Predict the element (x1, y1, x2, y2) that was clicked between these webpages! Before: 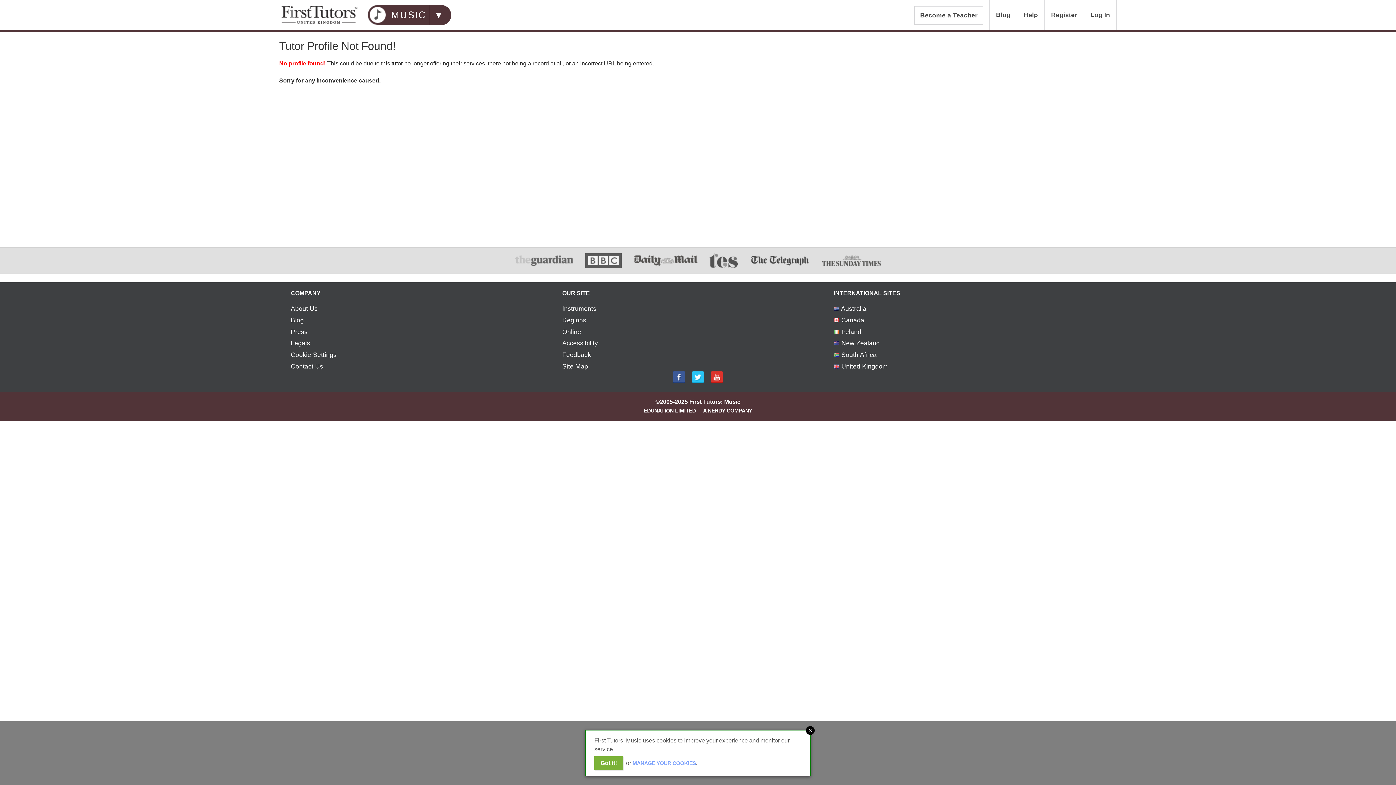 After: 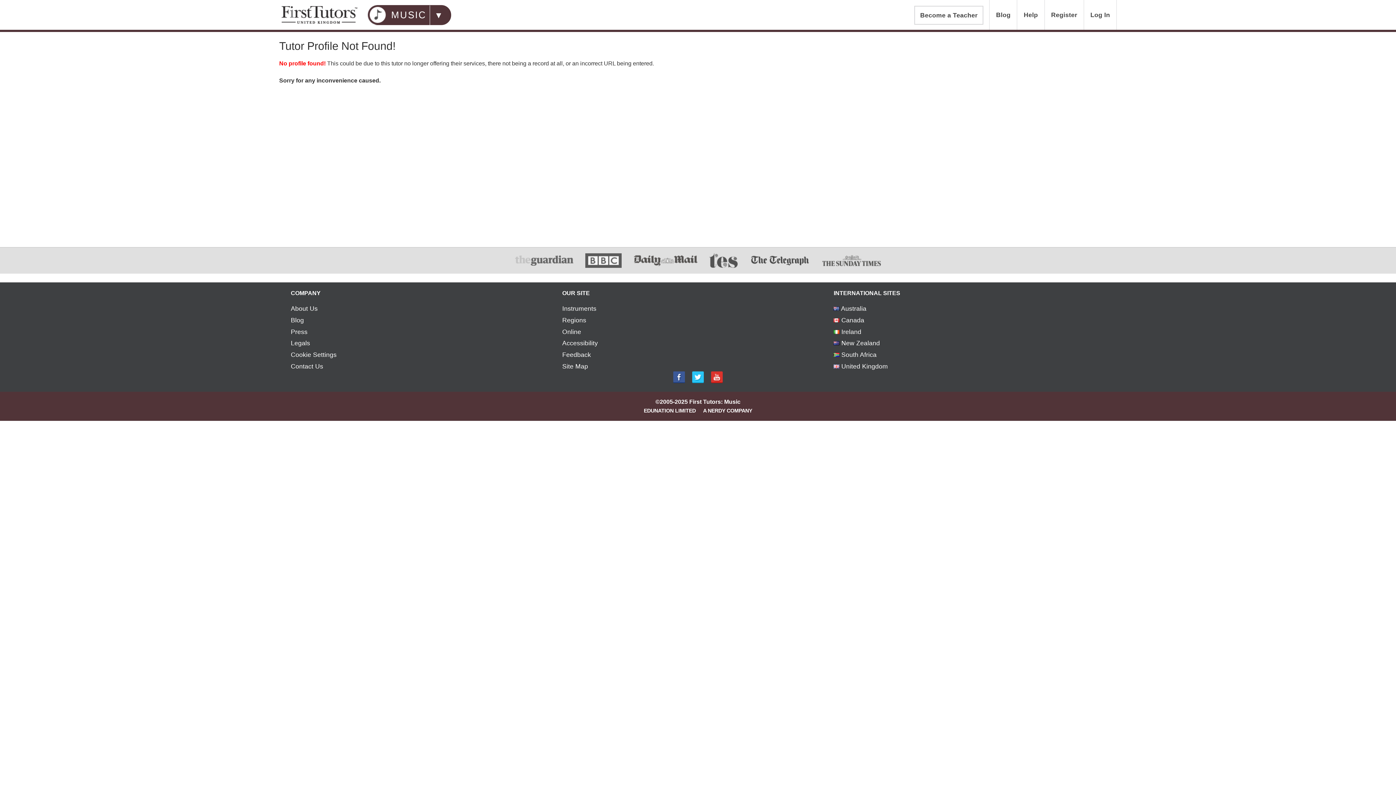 Action: bbox: (594, 756, 623, 770) label: Got it!